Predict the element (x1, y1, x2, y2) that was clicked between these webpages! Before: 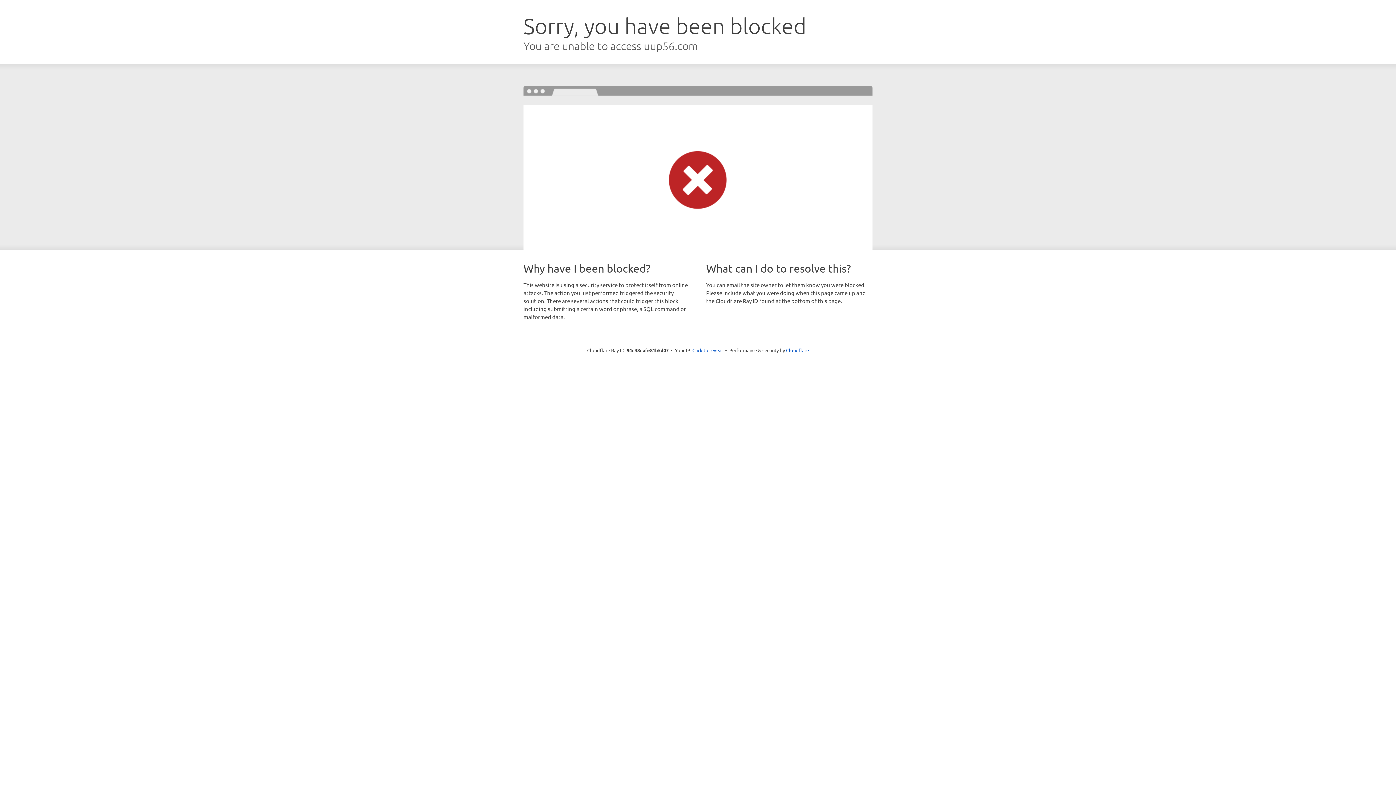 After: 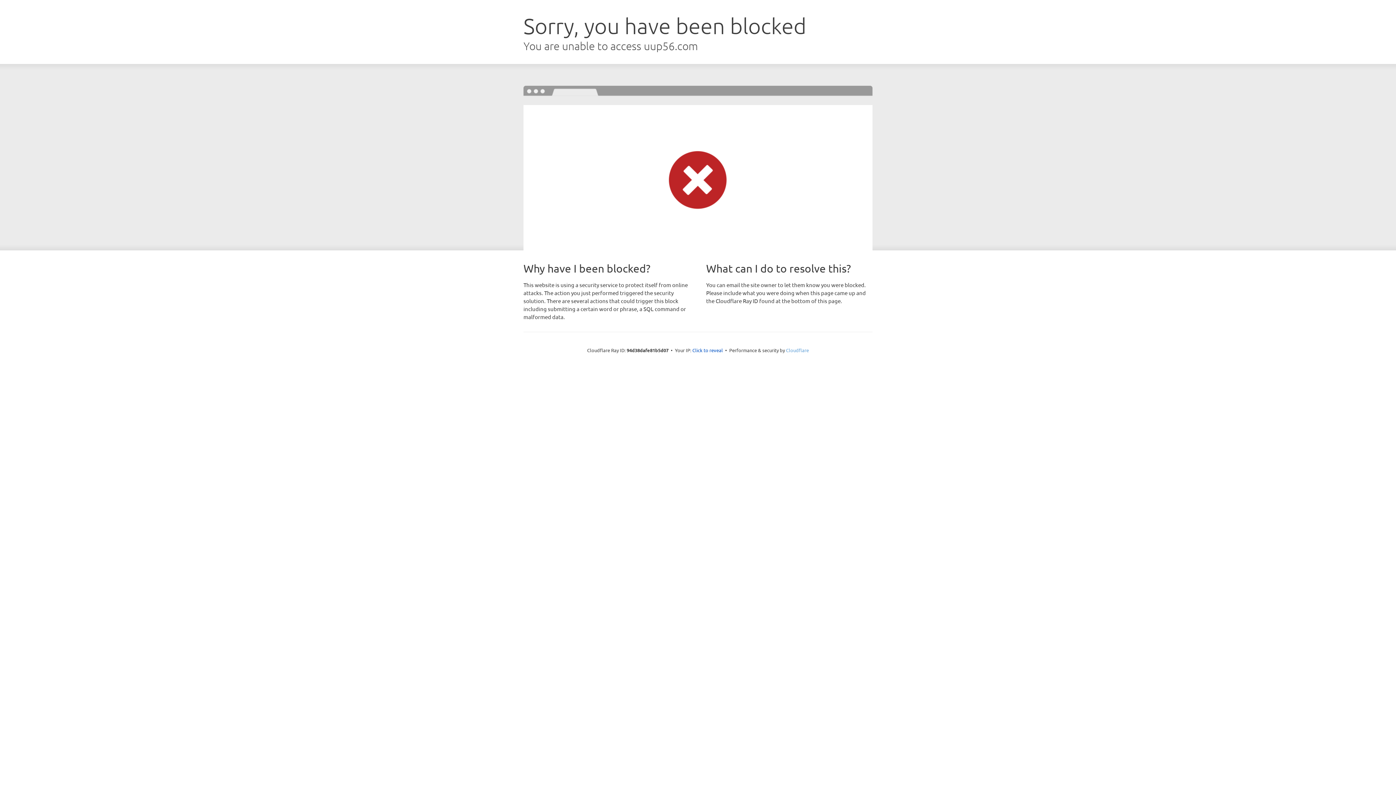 Action: label: Cloudflare bbox: (786, 347, 809, 353)